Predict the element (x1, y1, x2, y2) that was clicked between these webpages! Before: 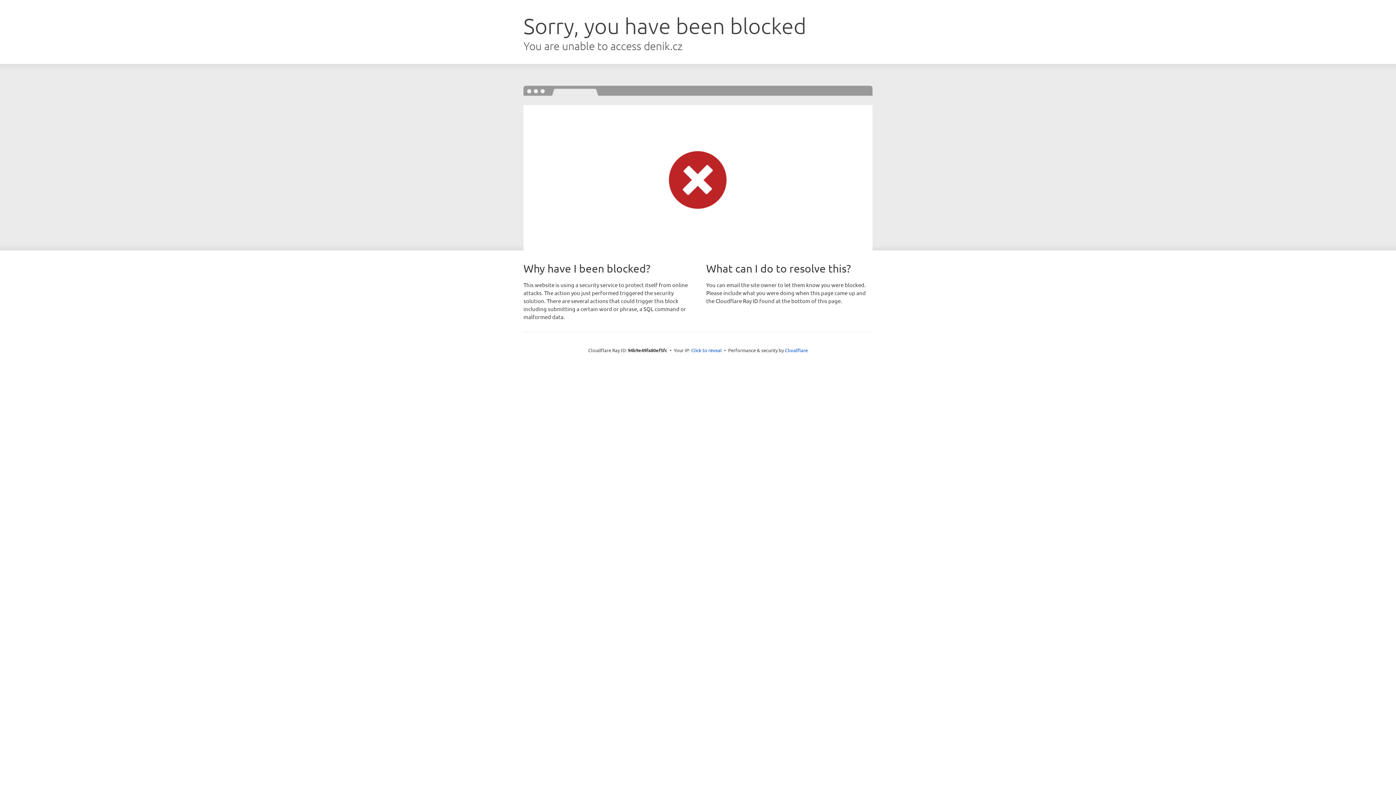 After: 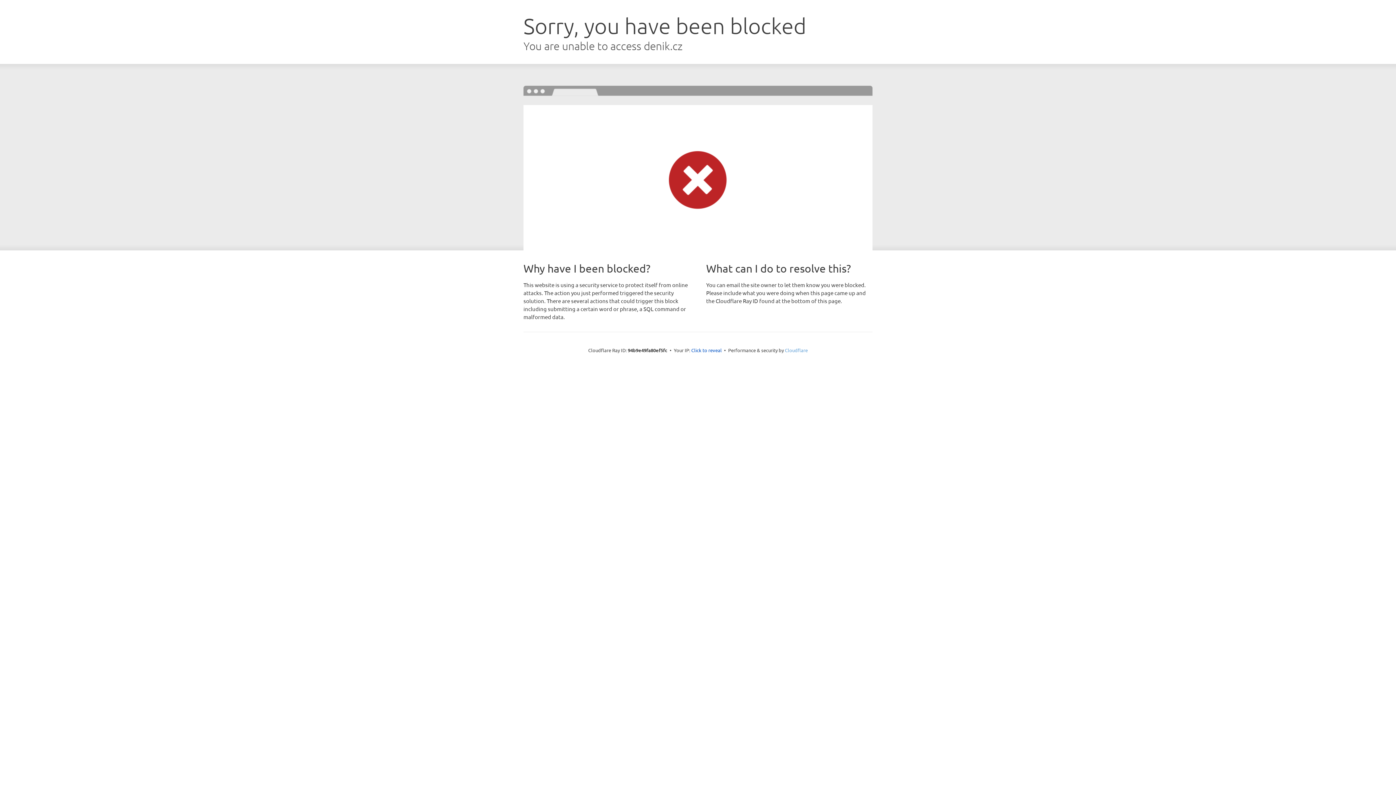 Action: label: Cloudflare bbox: (785, 347, 808, 353)